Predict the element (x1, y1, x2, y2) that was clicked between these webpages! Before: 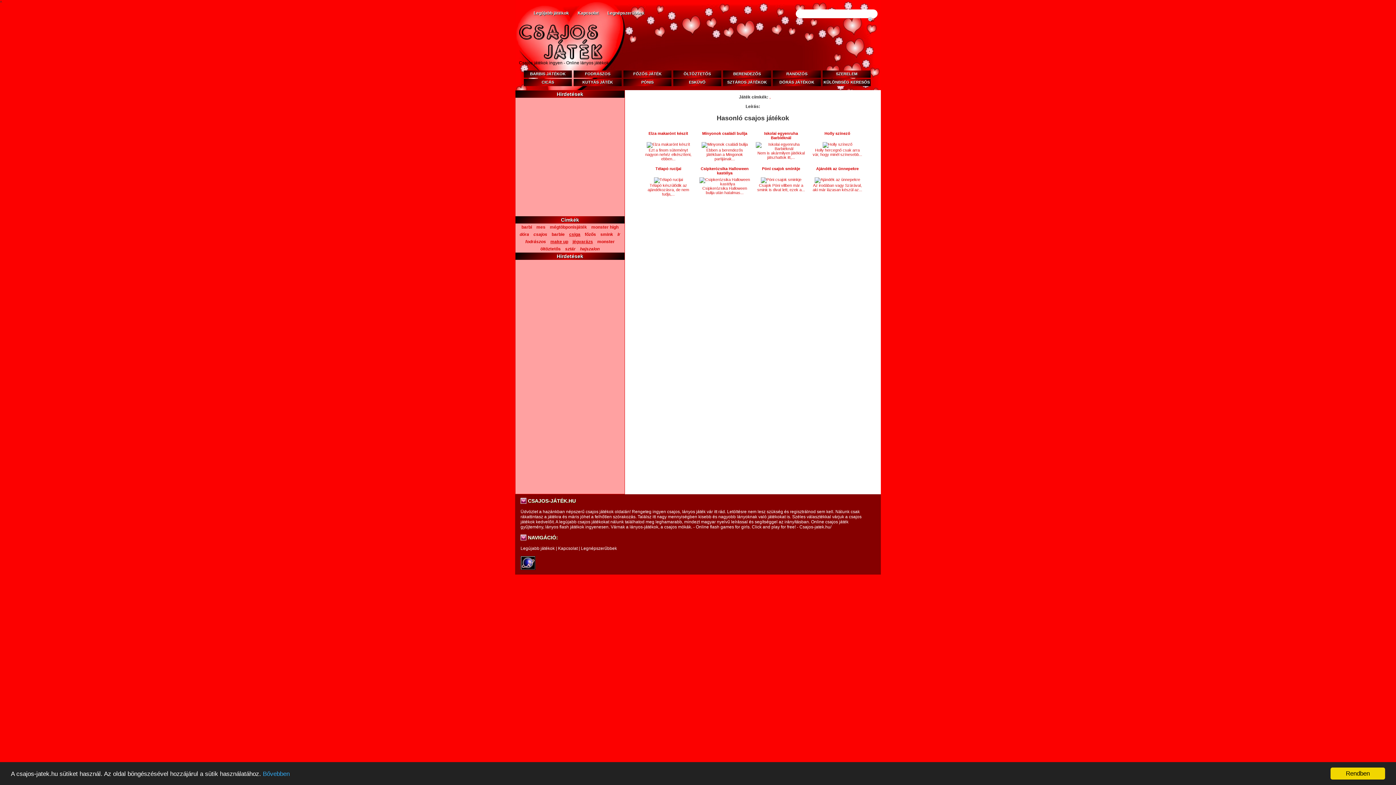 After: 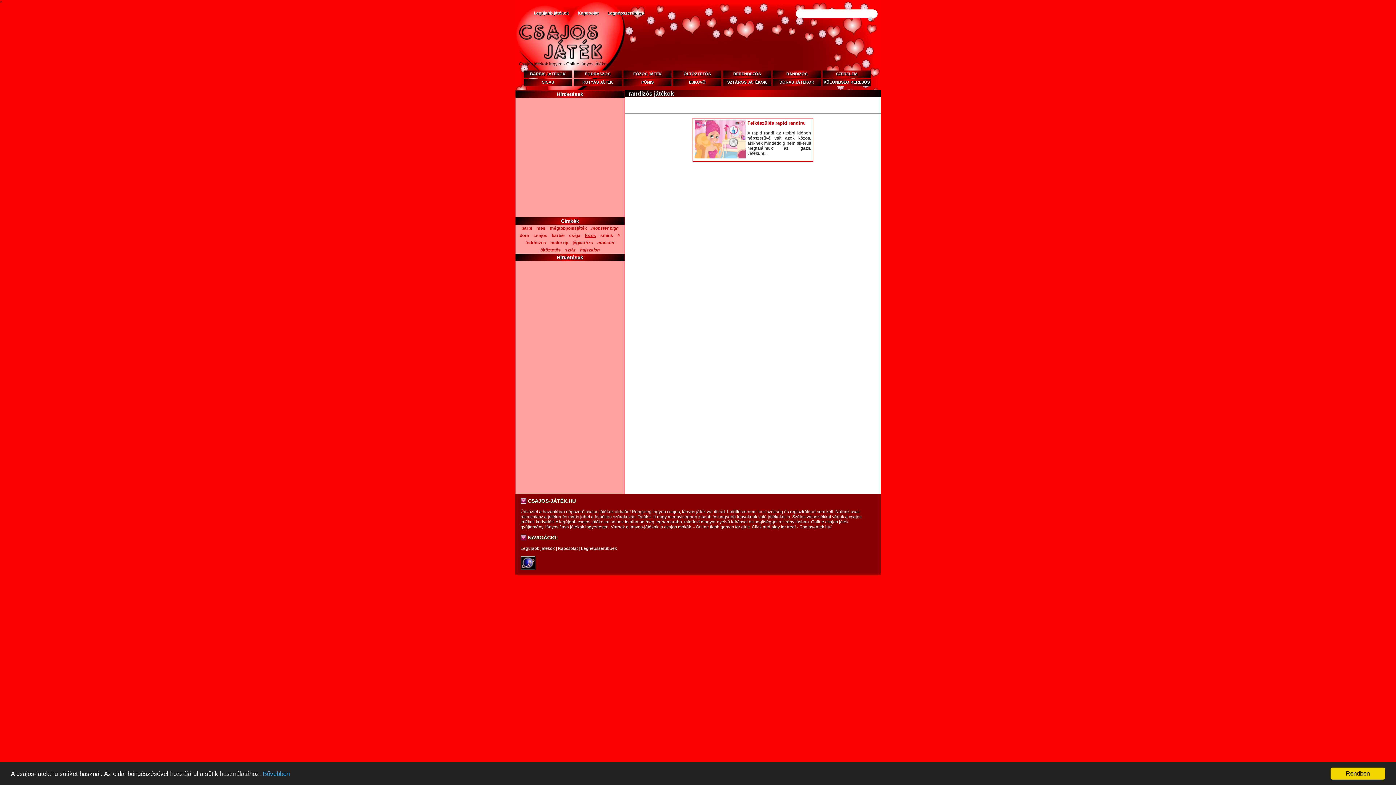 Action: label: RANDIZÓS bbox: (773, 70, 821, 77)